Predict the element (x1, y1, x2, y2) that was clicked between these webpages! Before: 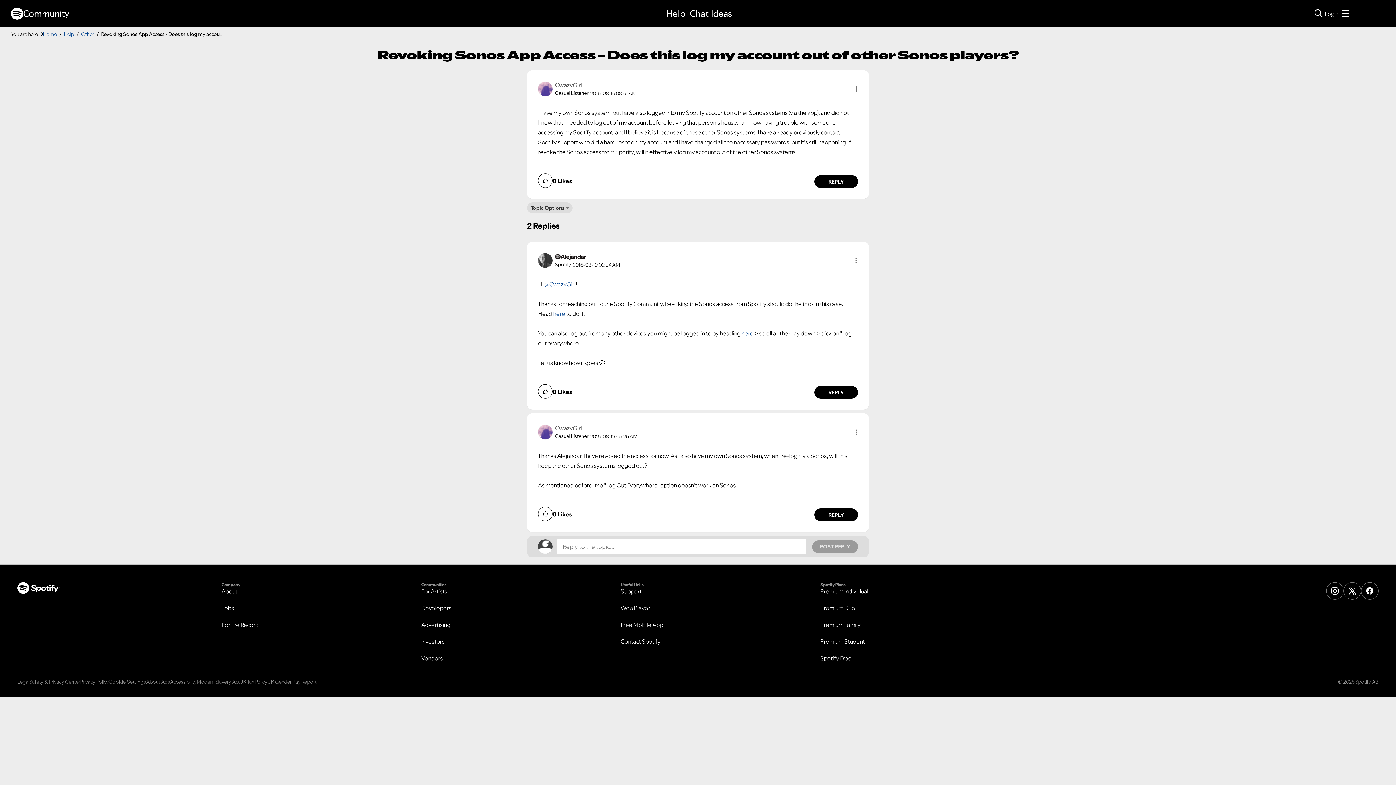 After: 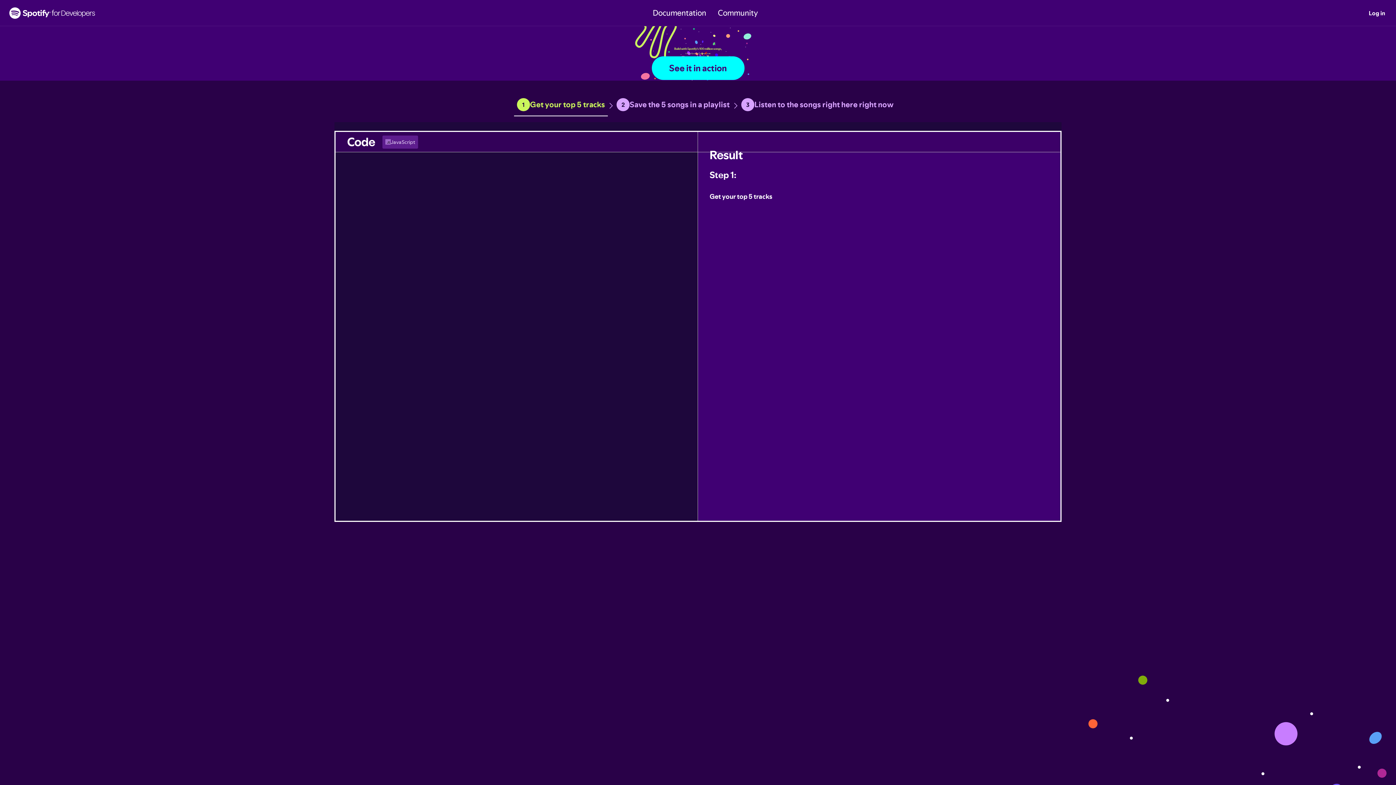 Action: label: Developers bbox: (421, 604, 451, 612)